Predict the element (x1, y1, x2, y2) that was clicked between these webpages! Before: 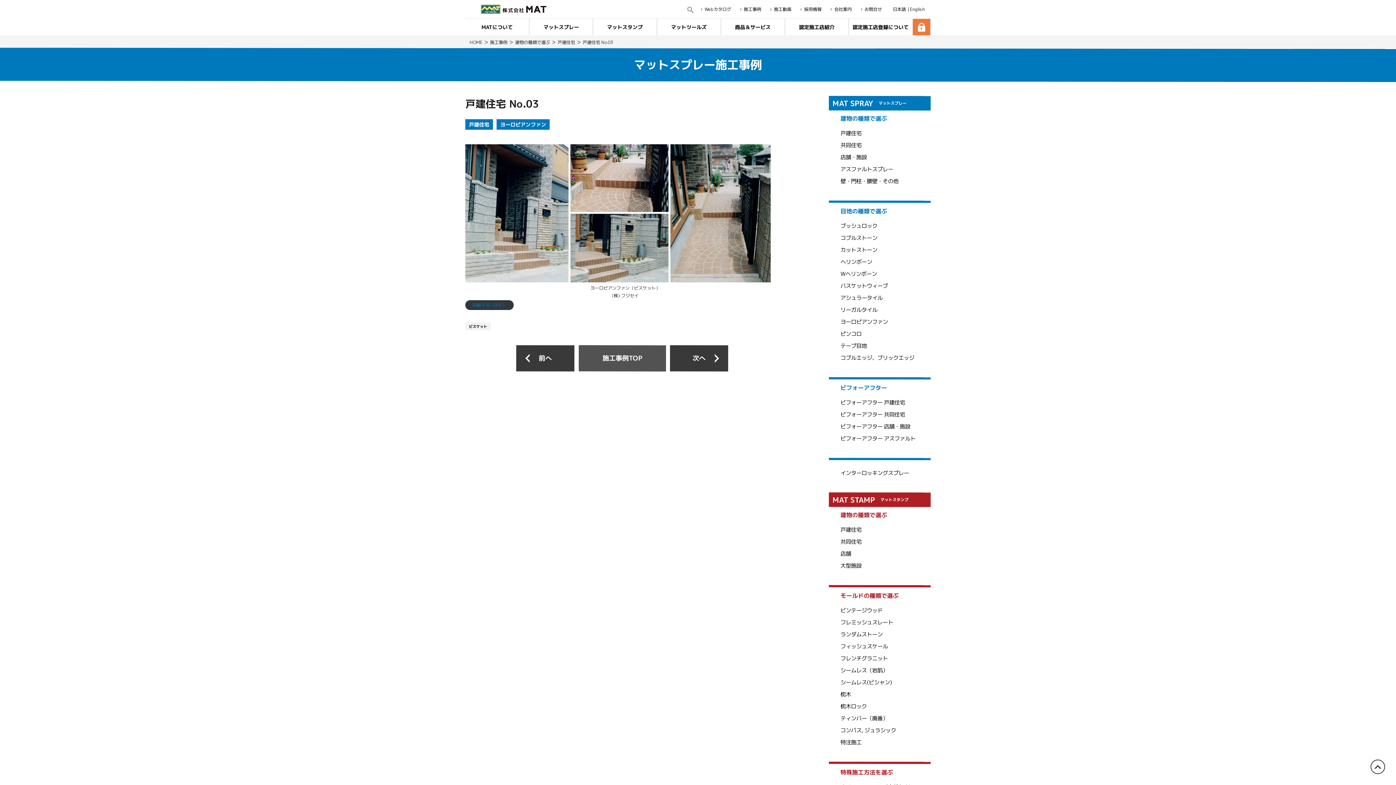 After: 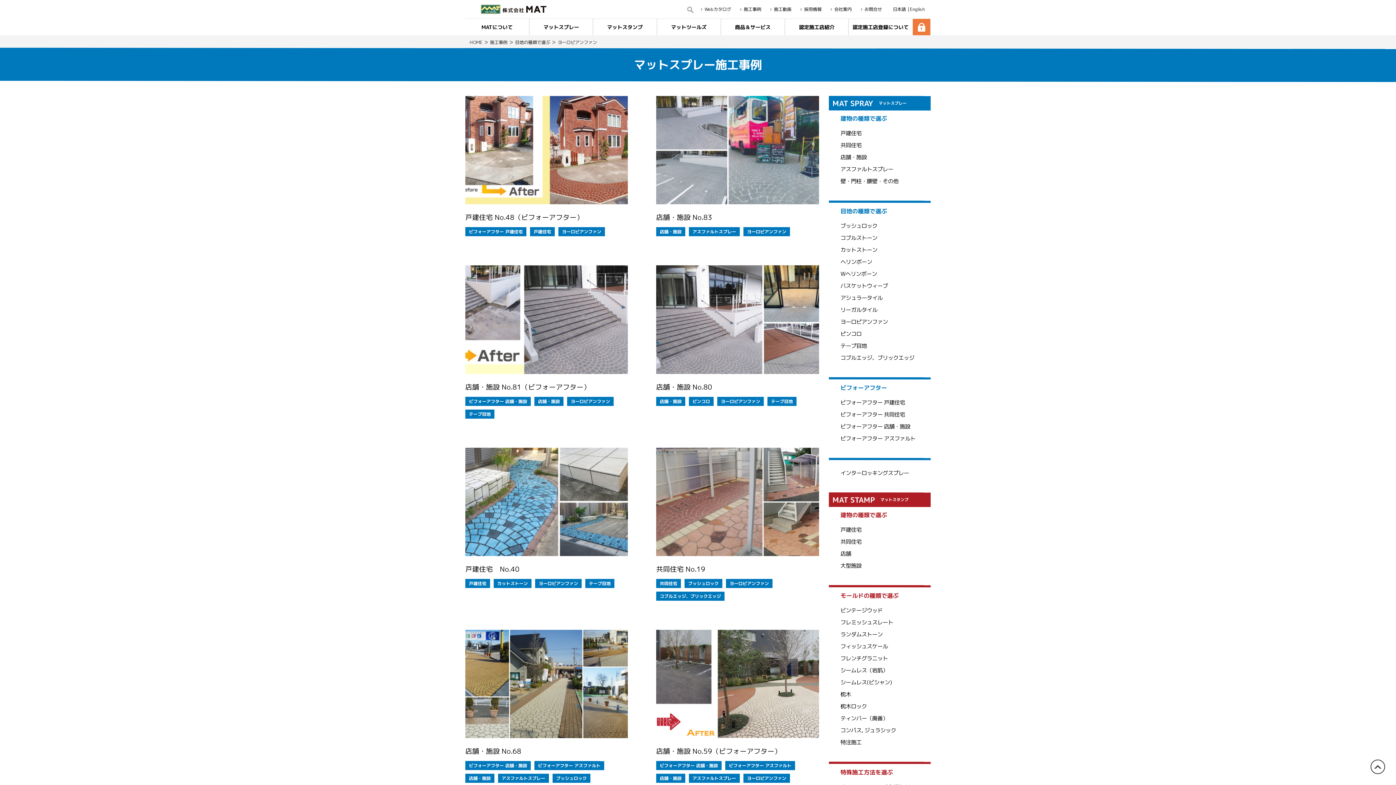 Action: label: ヨーロピアンファン bbox: (840, 317, 888, 326)